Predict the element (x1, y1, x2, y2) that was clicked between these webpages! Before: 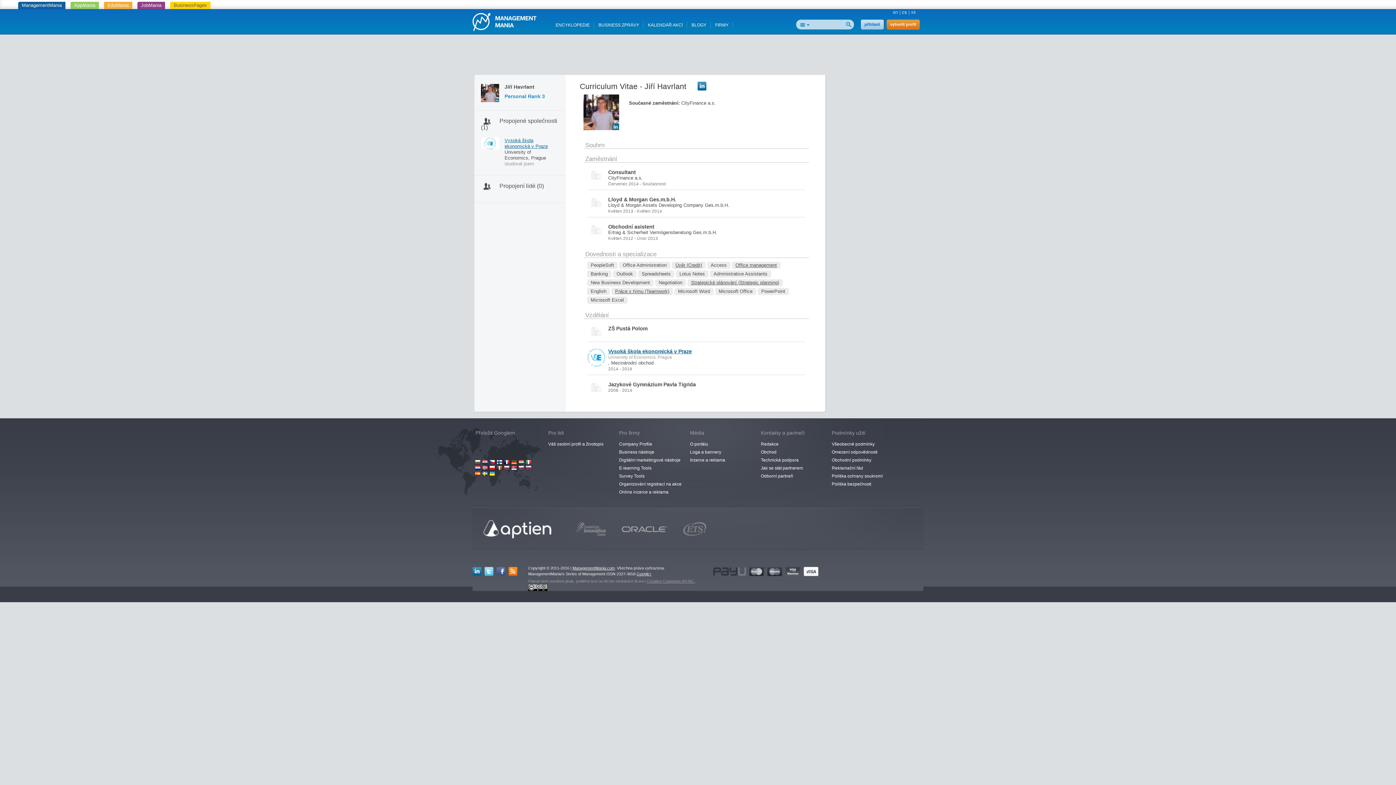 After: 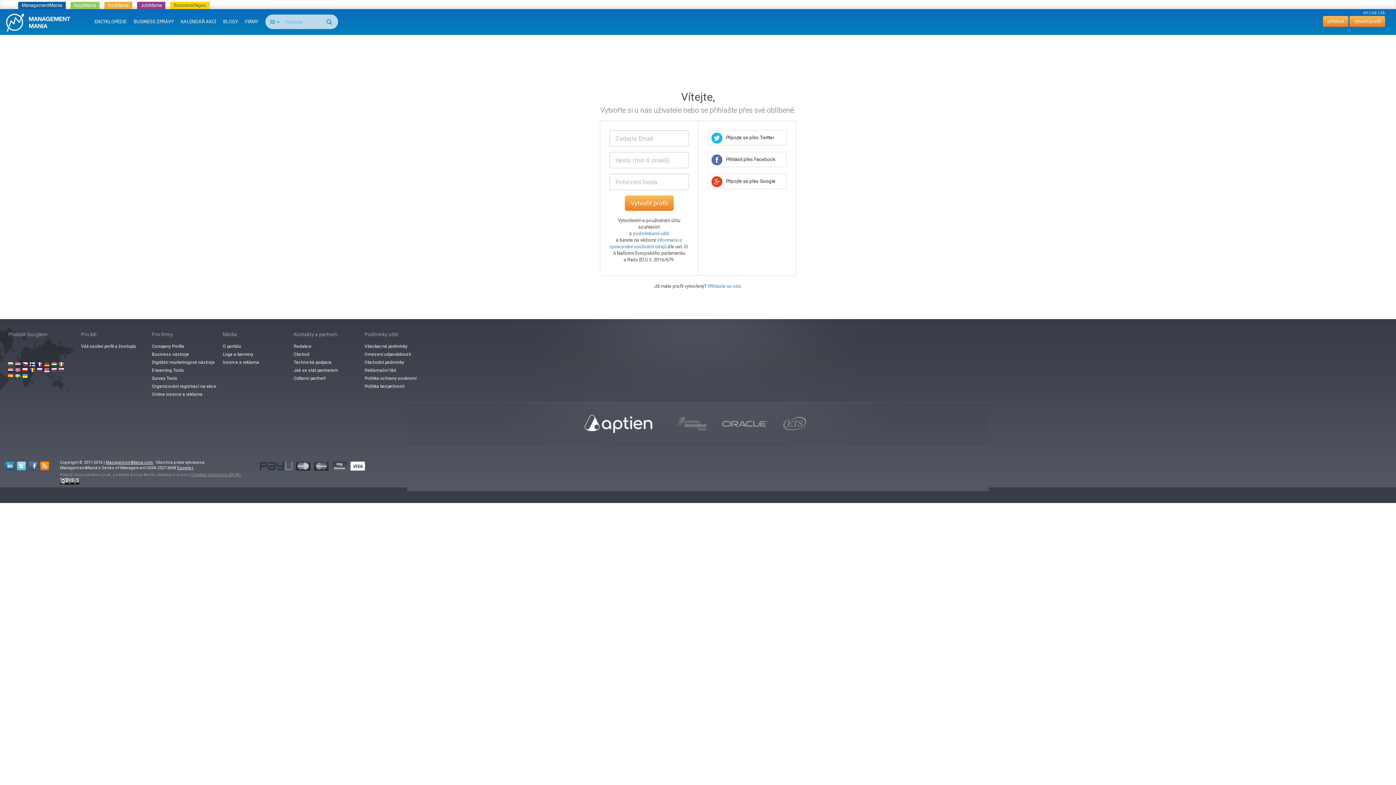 Action: bbox: (886, 19, 920, 29) label: vytvořit profil